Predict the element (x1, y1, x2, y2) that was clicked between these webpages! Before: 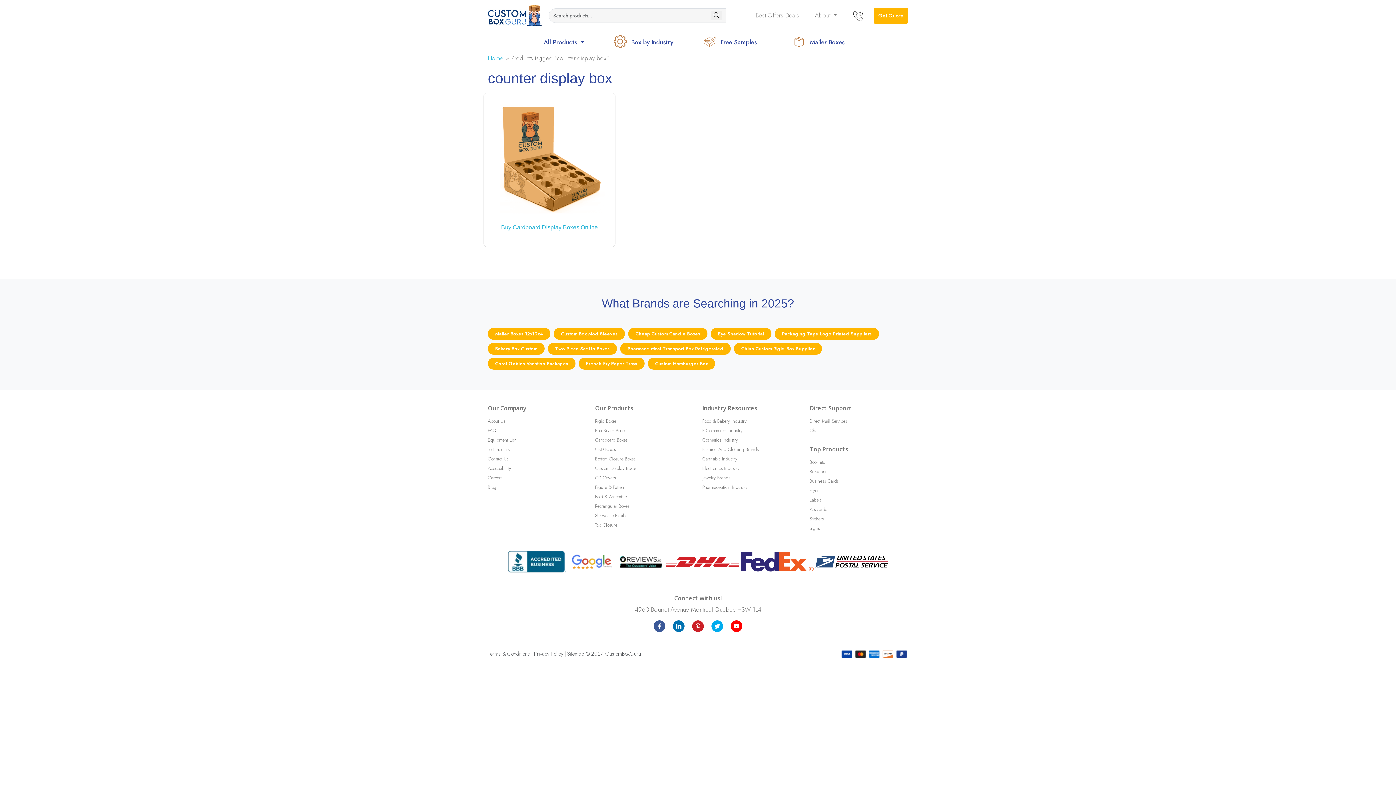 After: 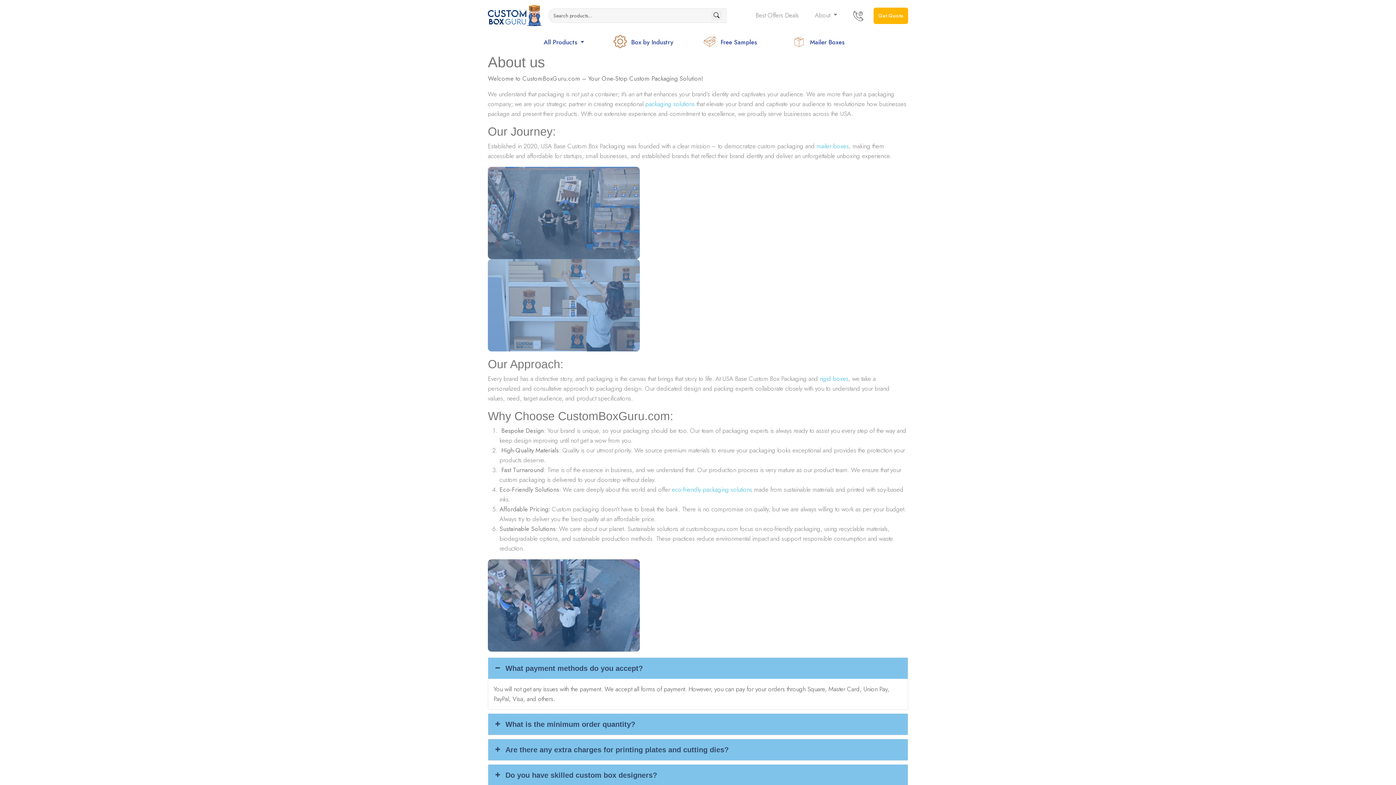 Action: bbox: (488, 417, 505, 424) label: About Us